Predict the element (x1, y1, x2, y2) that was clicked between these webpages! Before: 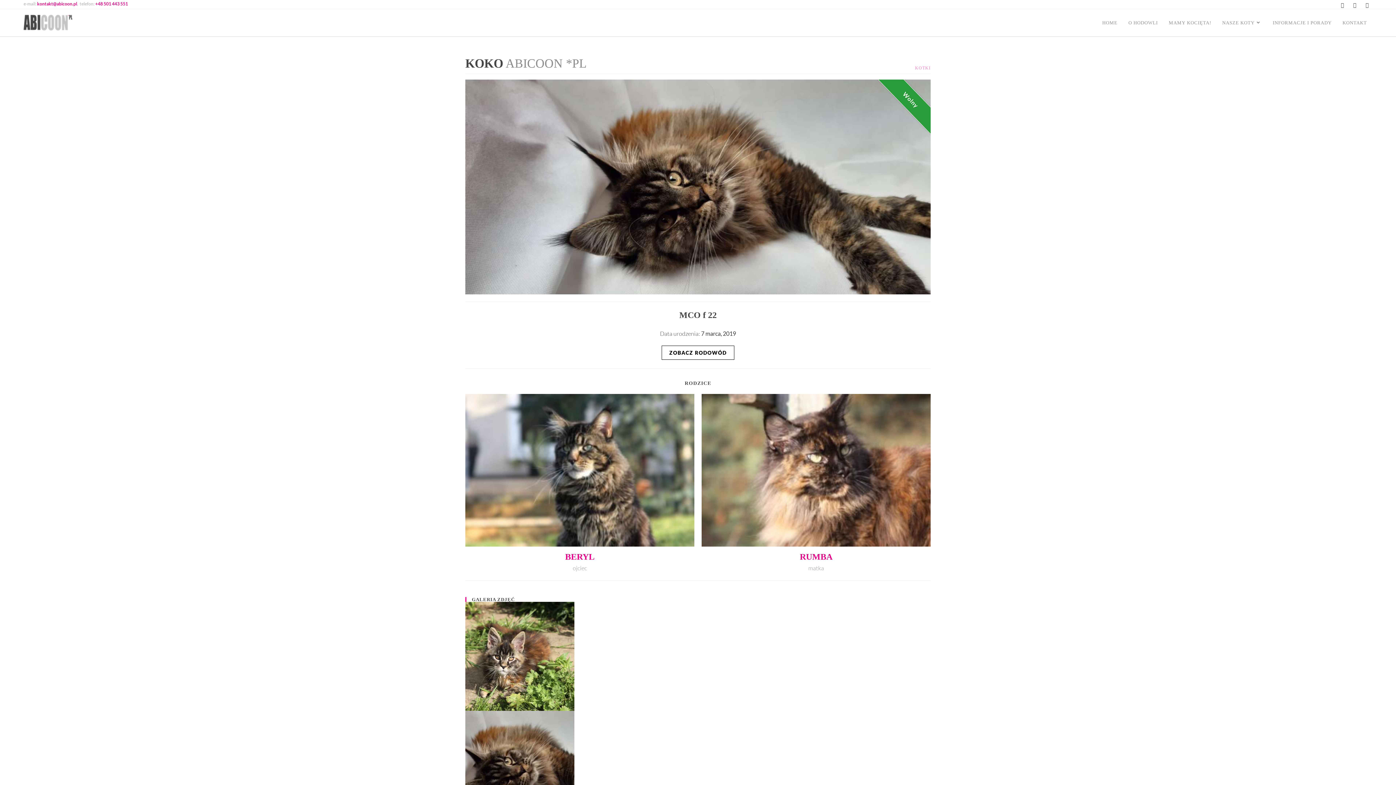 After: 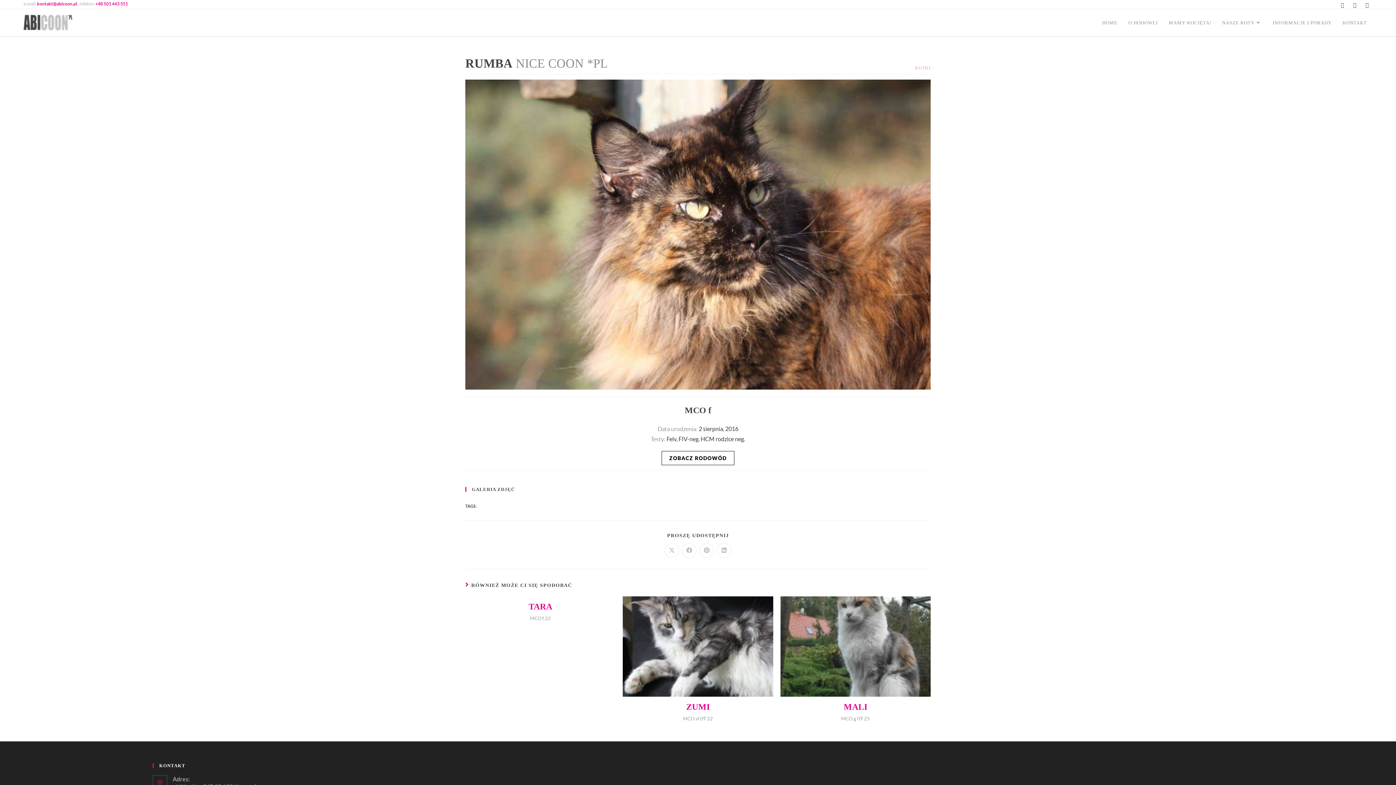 Action: label: RUMBA bbox: (800, 552, 832, 561)